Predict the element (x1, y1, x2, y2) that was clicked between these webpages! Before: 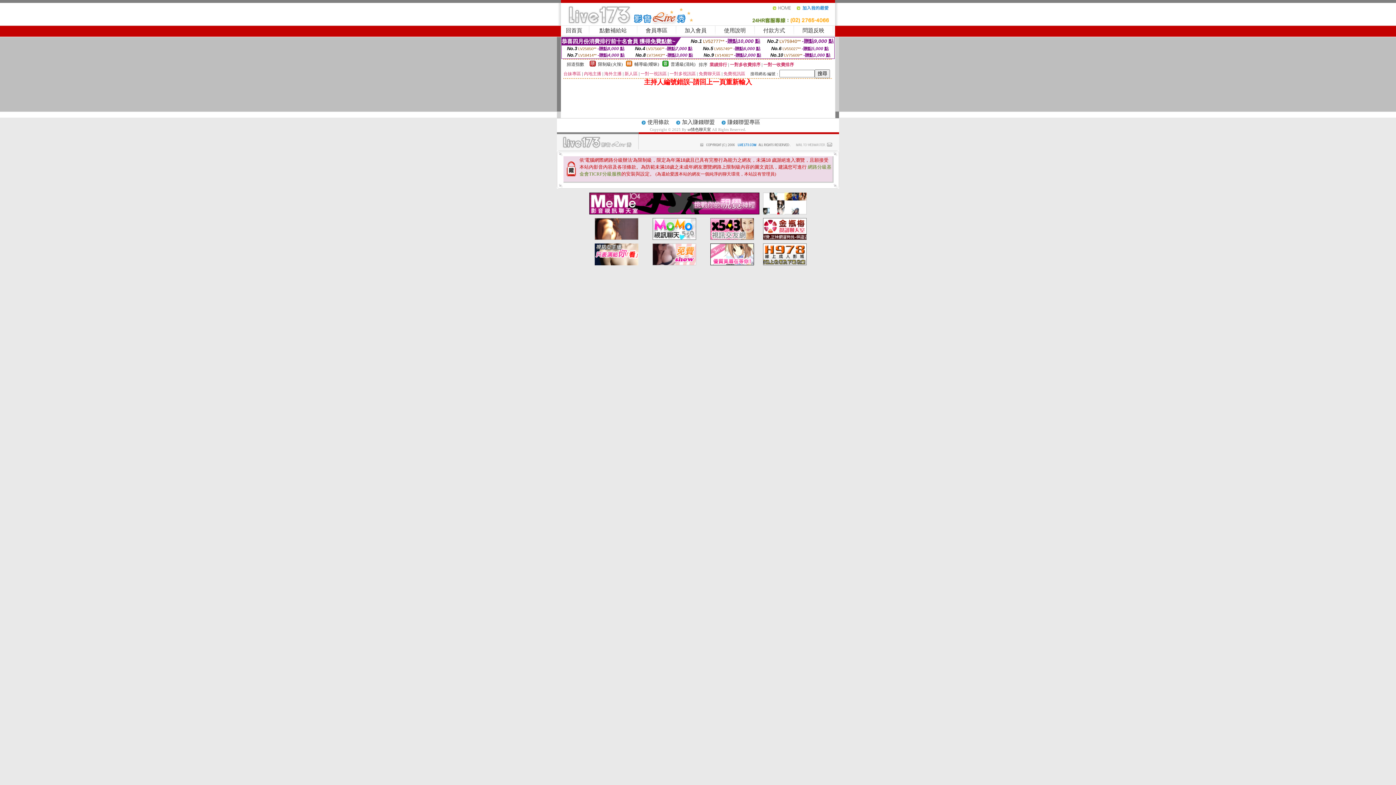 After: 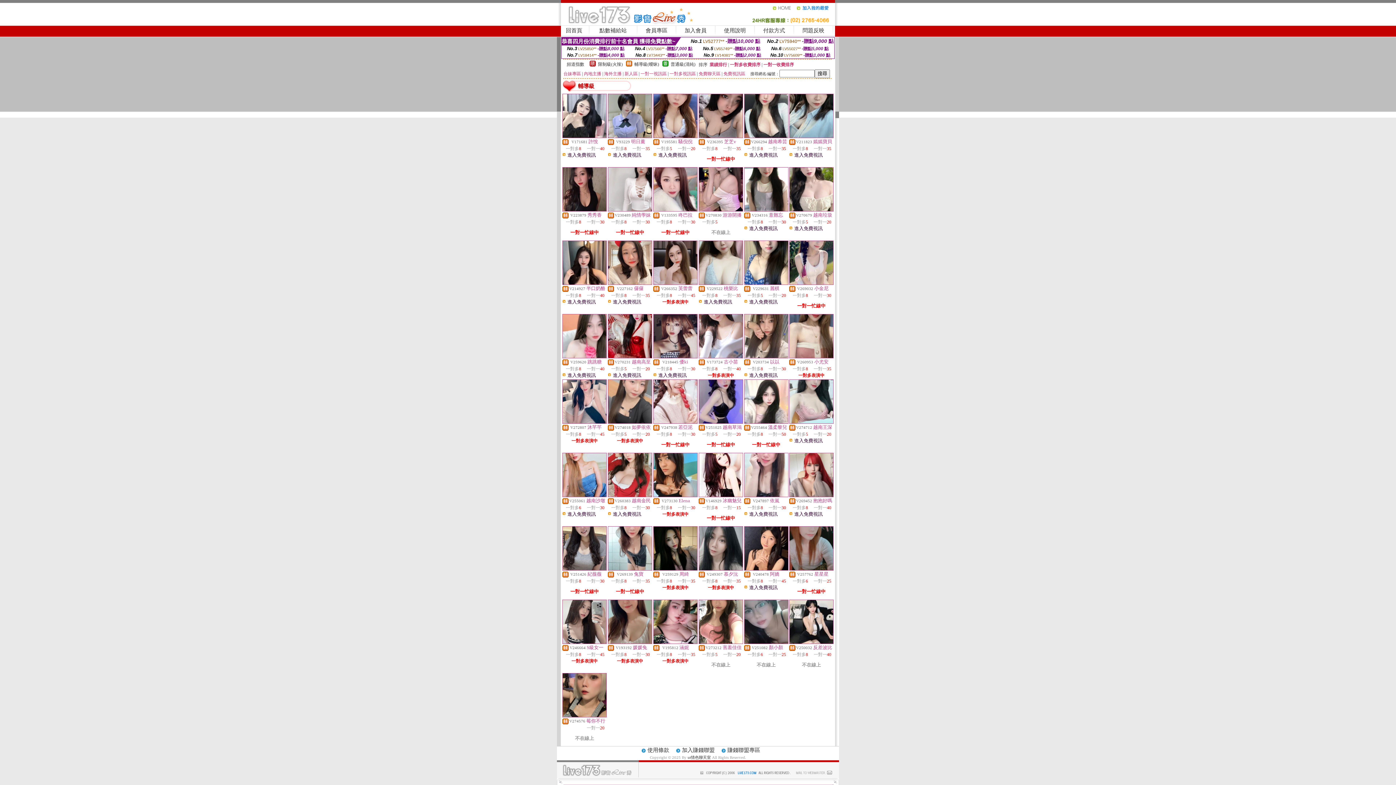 Action: bbox: (626, 62, 632, 67)